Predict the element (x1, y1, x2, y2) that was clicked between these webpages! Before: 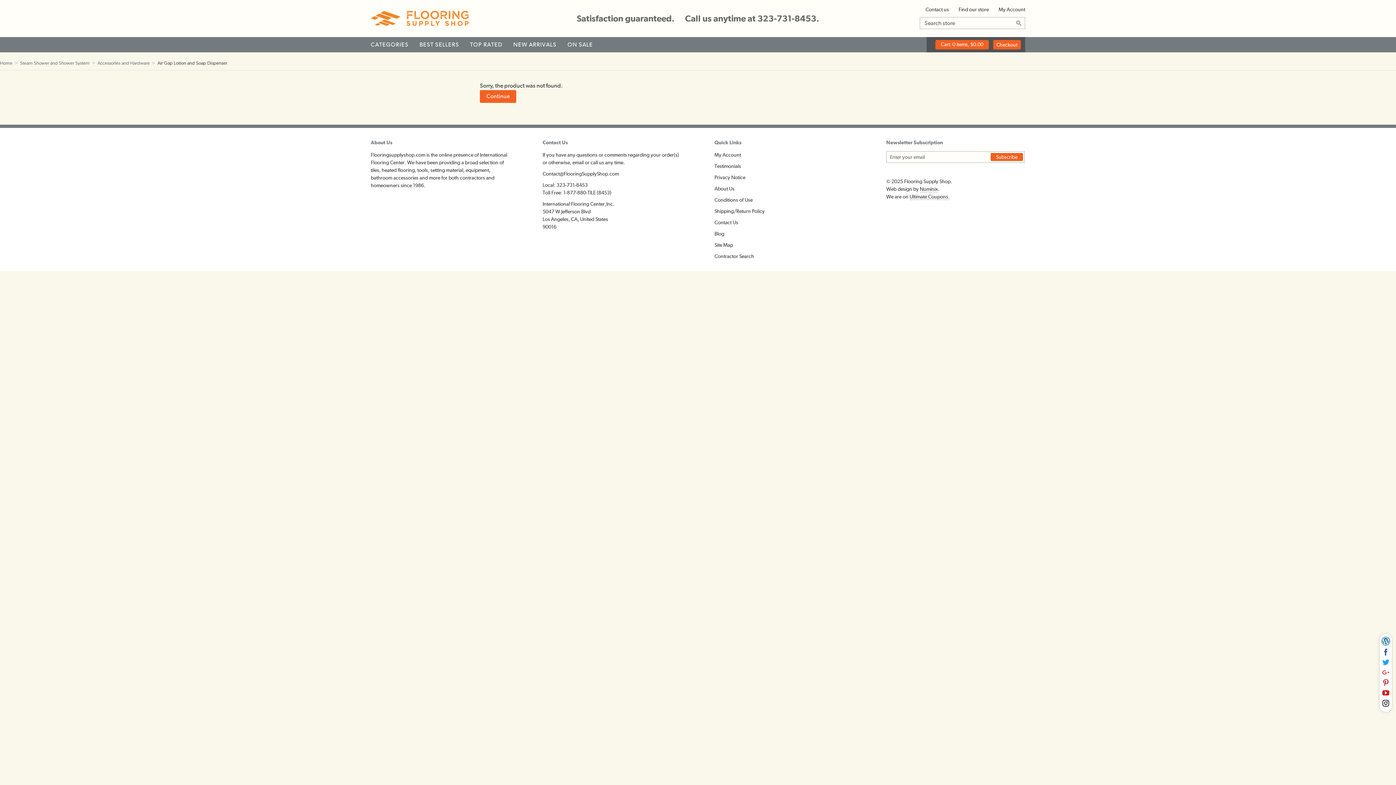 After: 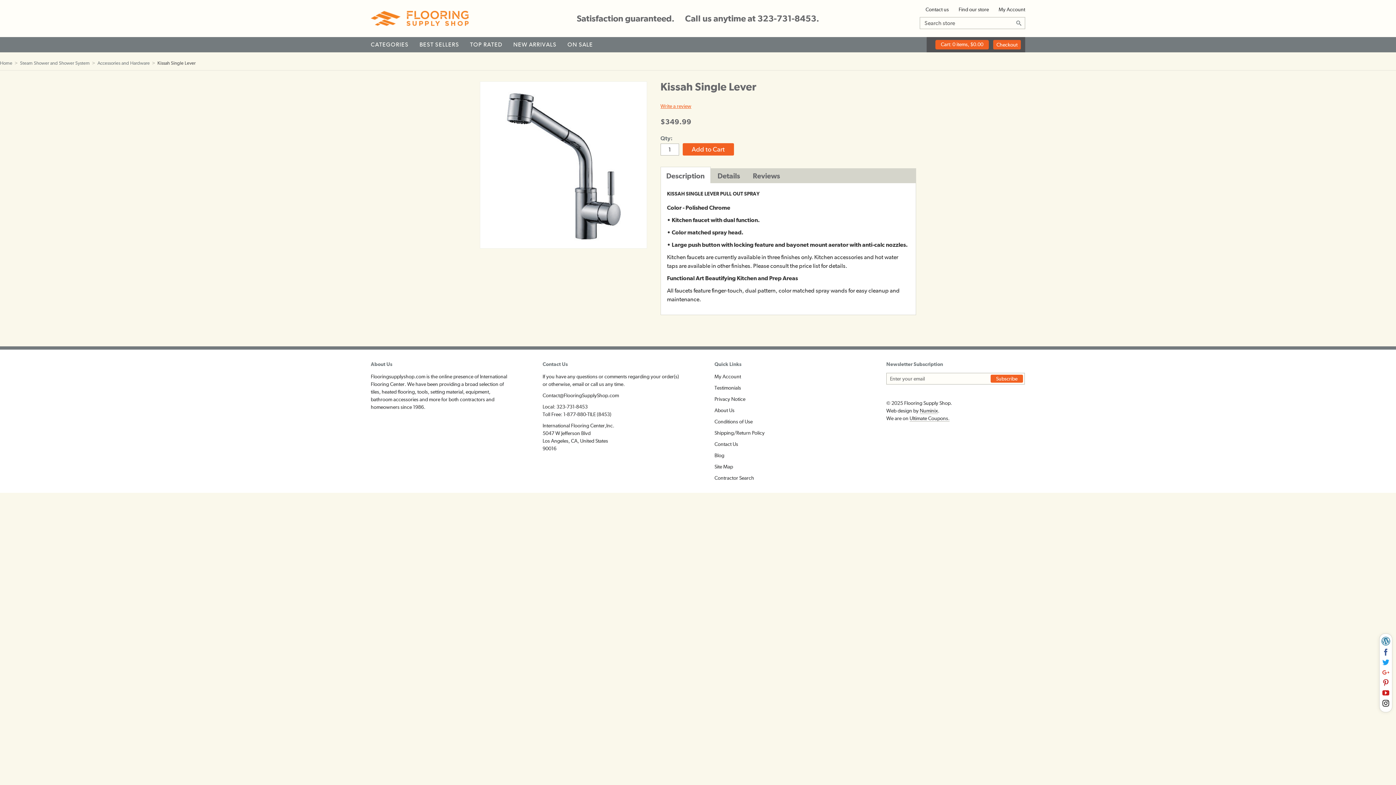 Action: bbox: (97, 60, 156, 65) label: Accessories and Hardware